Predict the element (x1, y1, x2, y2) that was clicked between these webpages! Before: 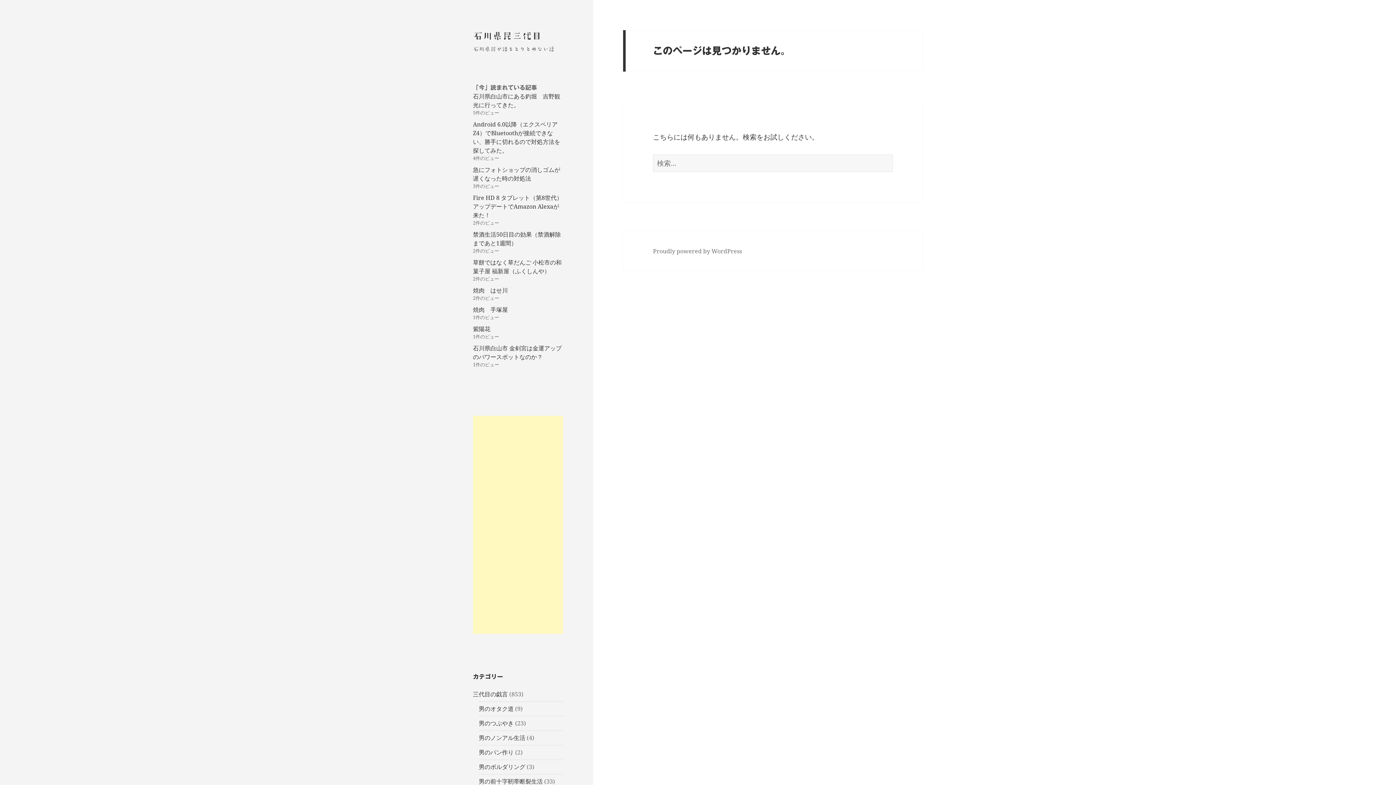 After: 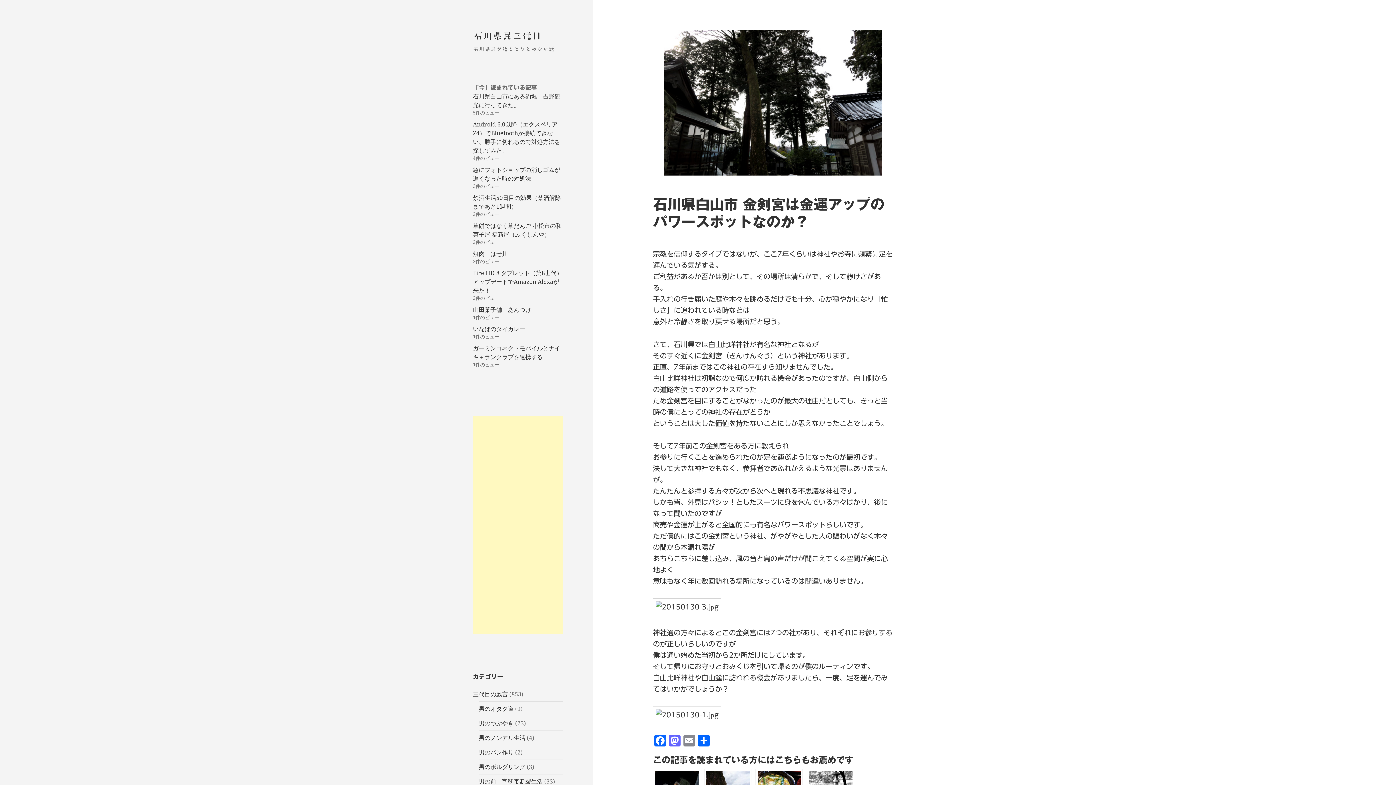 Action: bbox: (473, 344, 561, 361) label: 石川県白山市 金剣宮は金運アップのパワースポットなのか？